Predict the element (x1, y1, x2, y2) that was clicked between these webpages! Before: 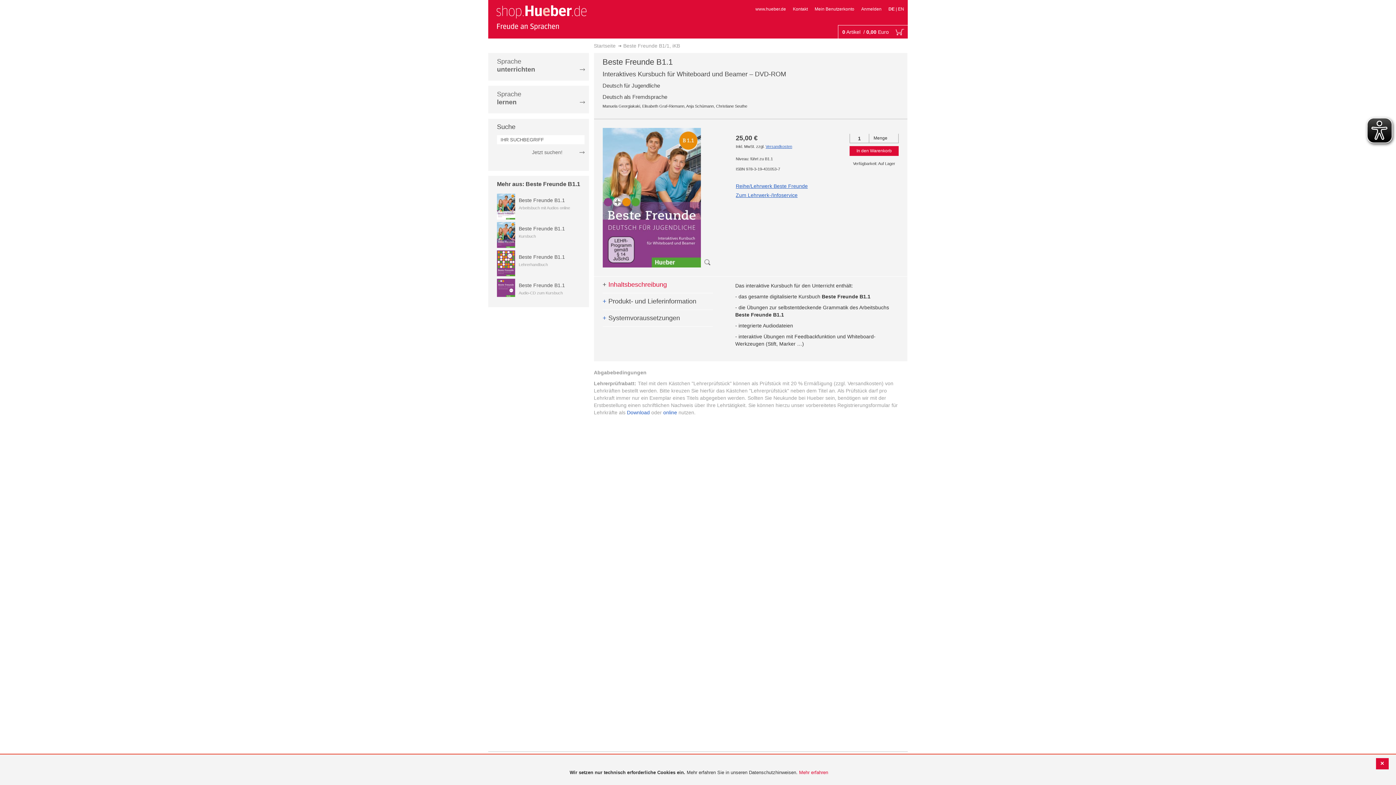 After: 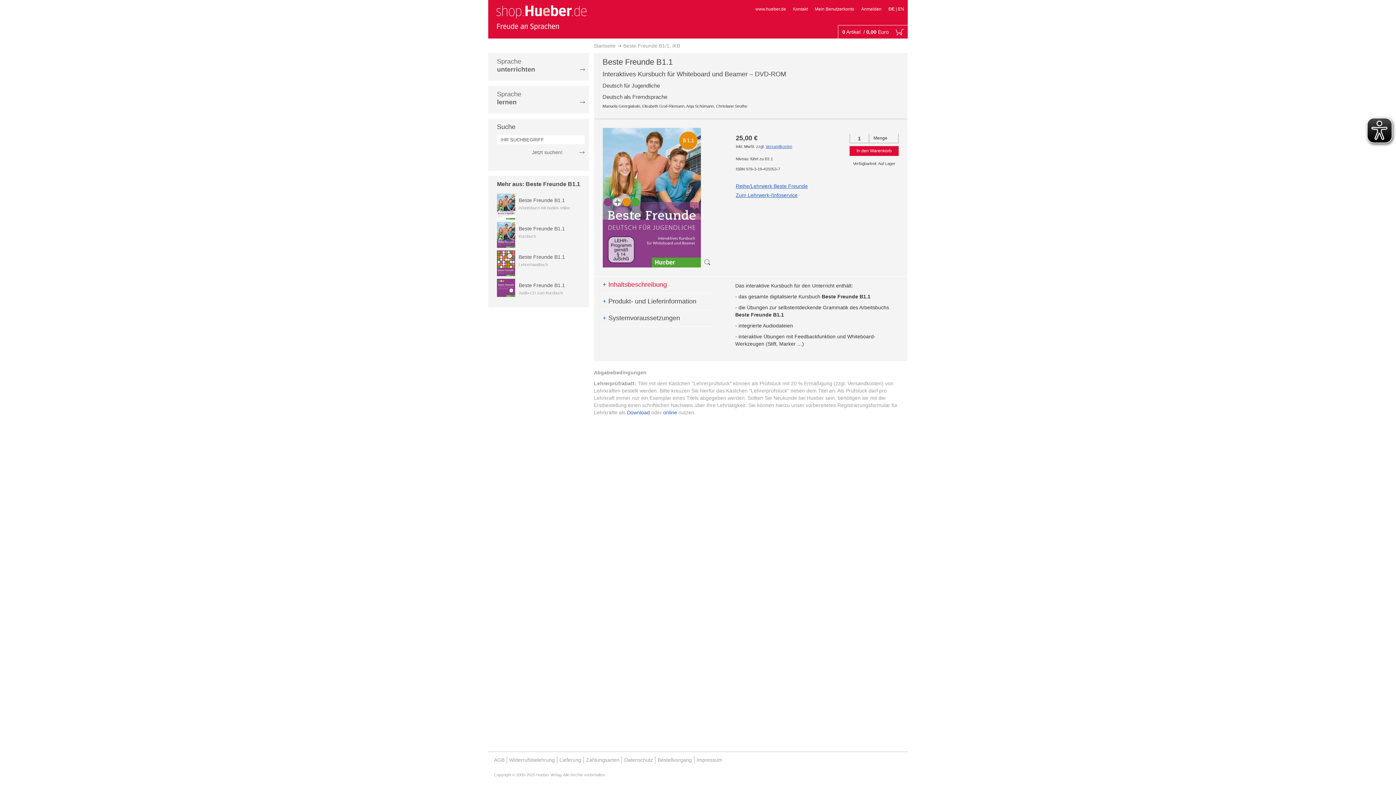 Action: bbox: (1376, 758, 1389, 769)